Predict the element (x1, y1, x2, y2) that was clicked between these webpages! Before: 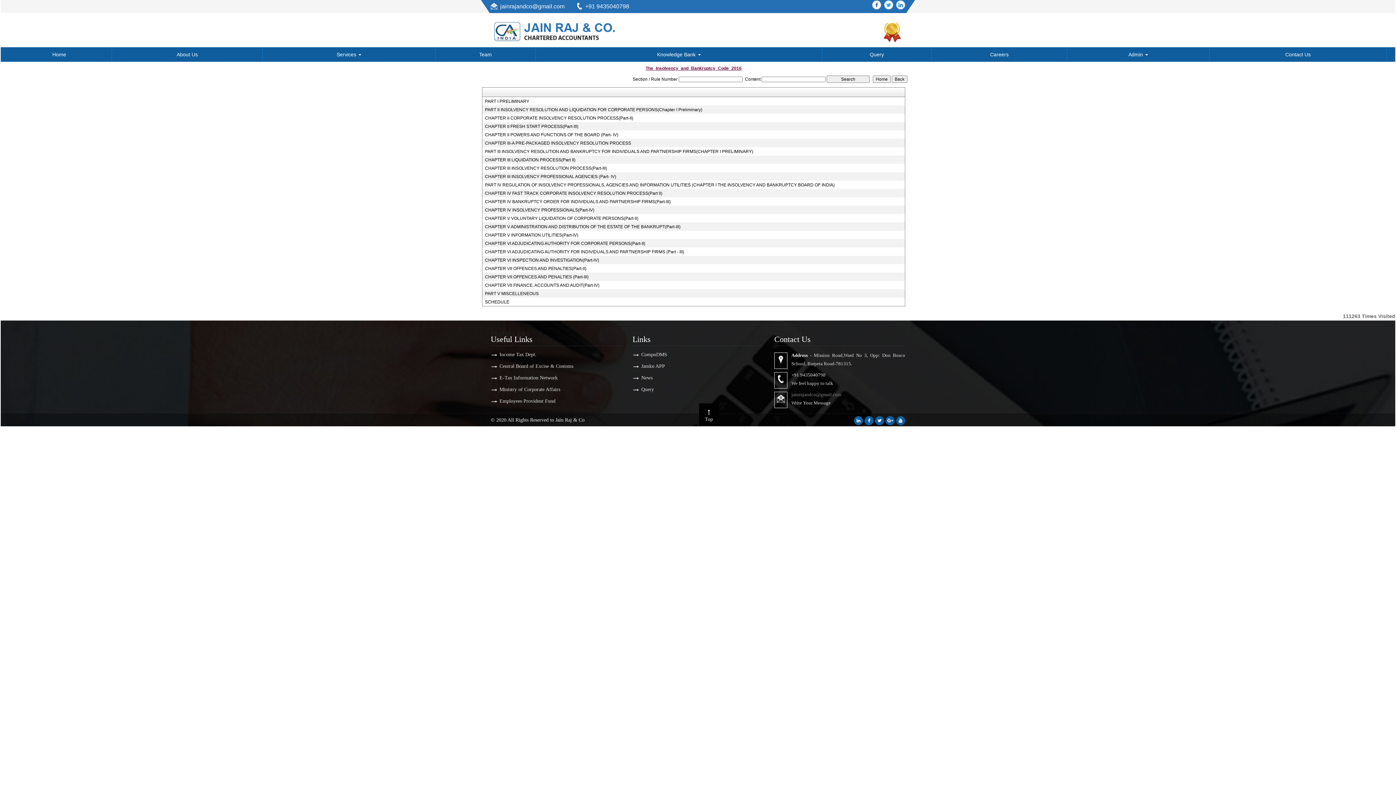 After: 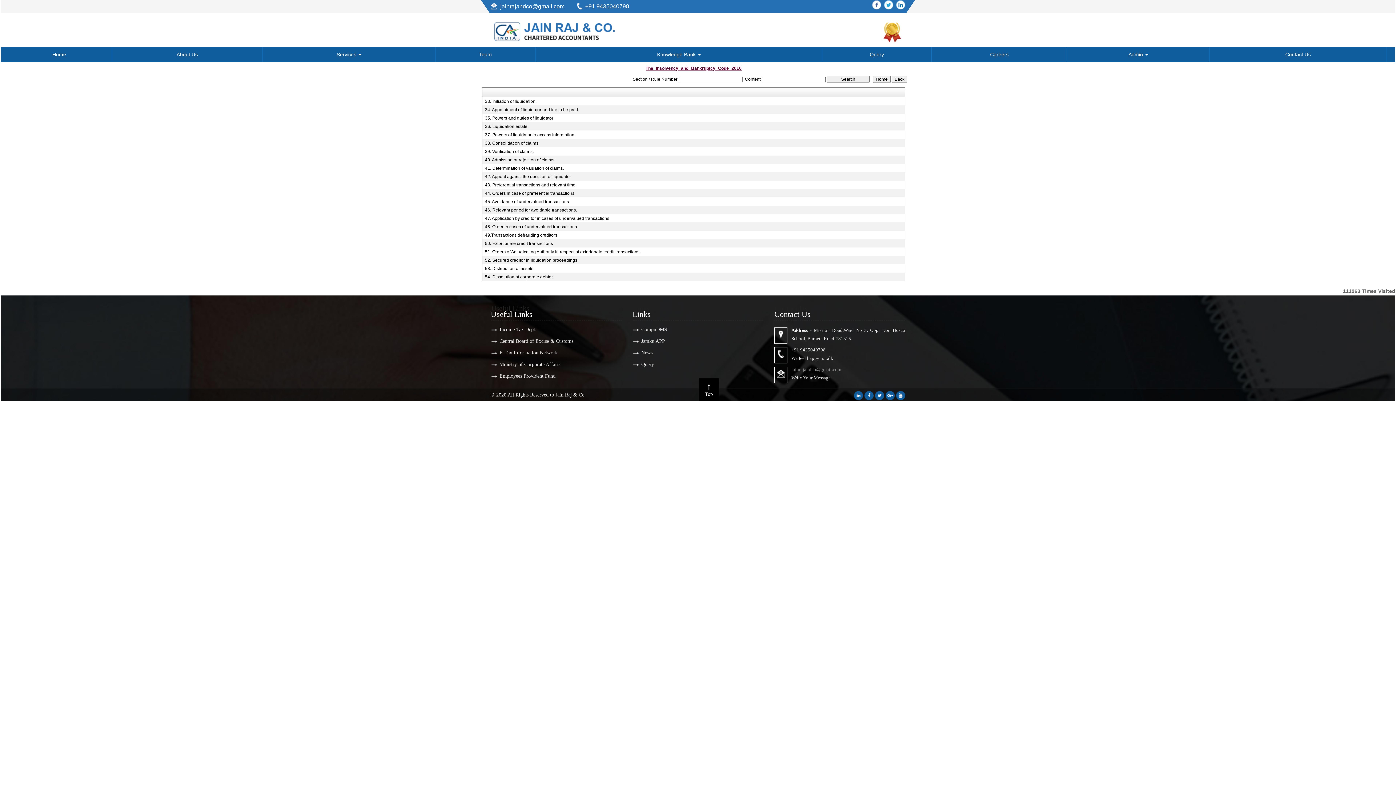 Action: bbox: (485, 157, 898, 162) label: CHAPTER III LIQUIDATION PROCESS(Part II)